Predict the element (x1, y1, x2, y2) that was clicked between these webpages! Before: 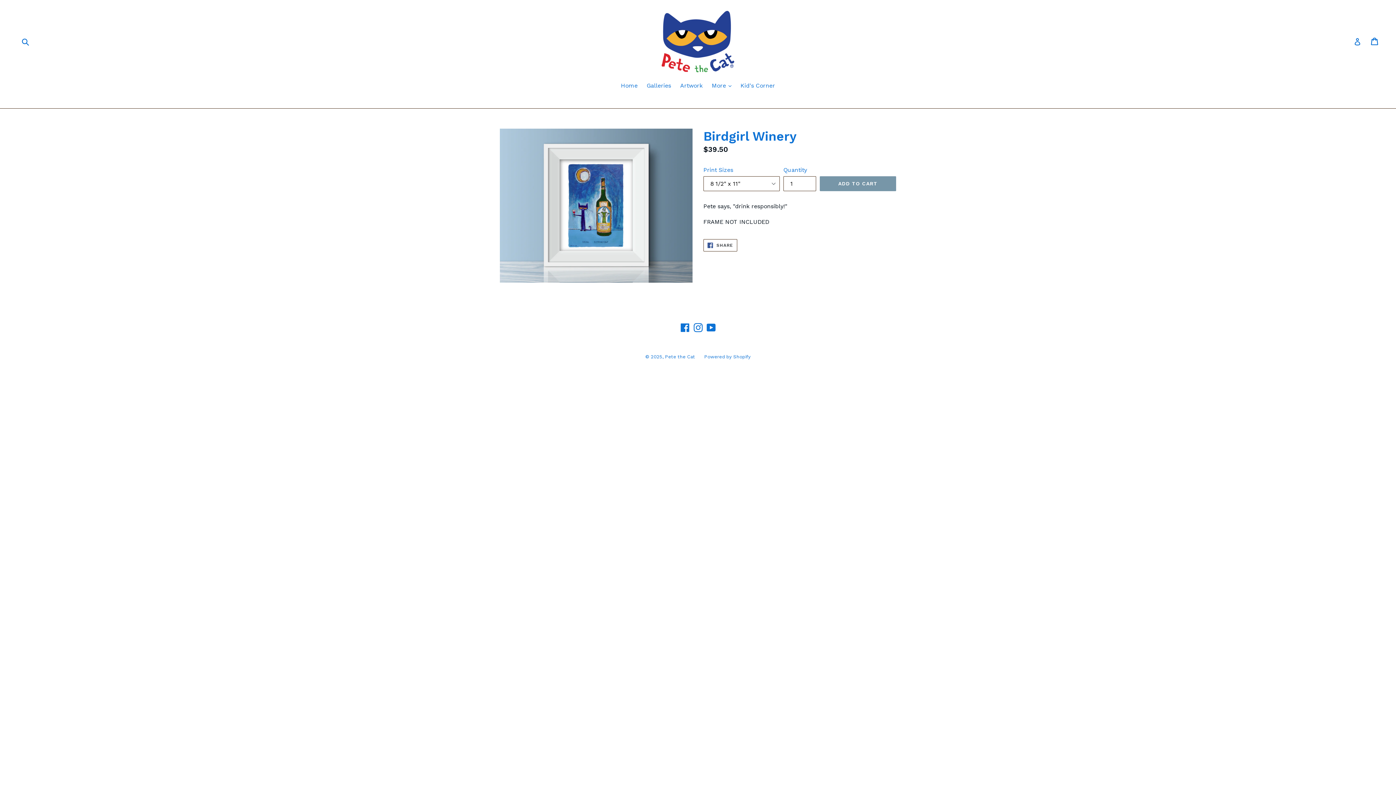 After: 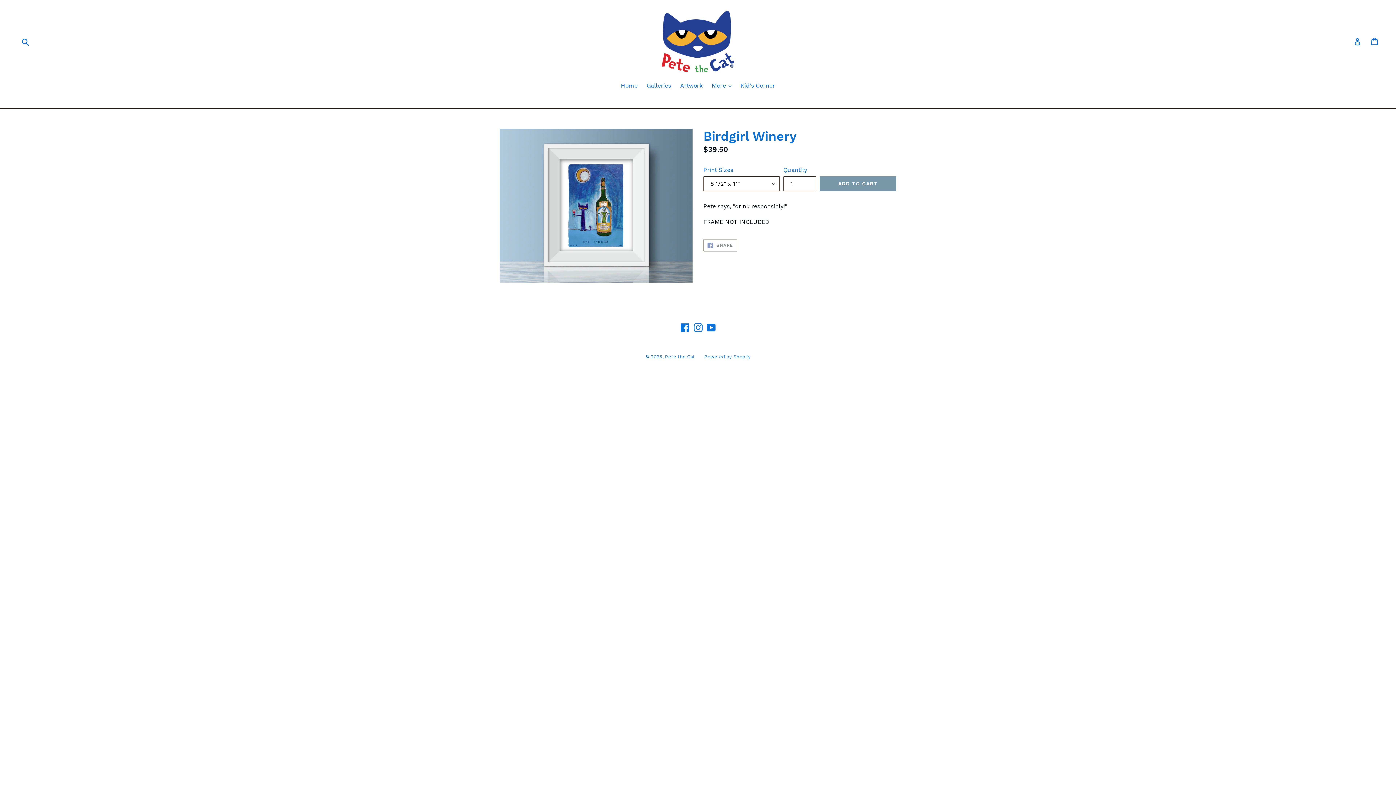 Action: bbox: (703, 239, 737, 251) label:  SHARE
SHARE ON FACEBOOK